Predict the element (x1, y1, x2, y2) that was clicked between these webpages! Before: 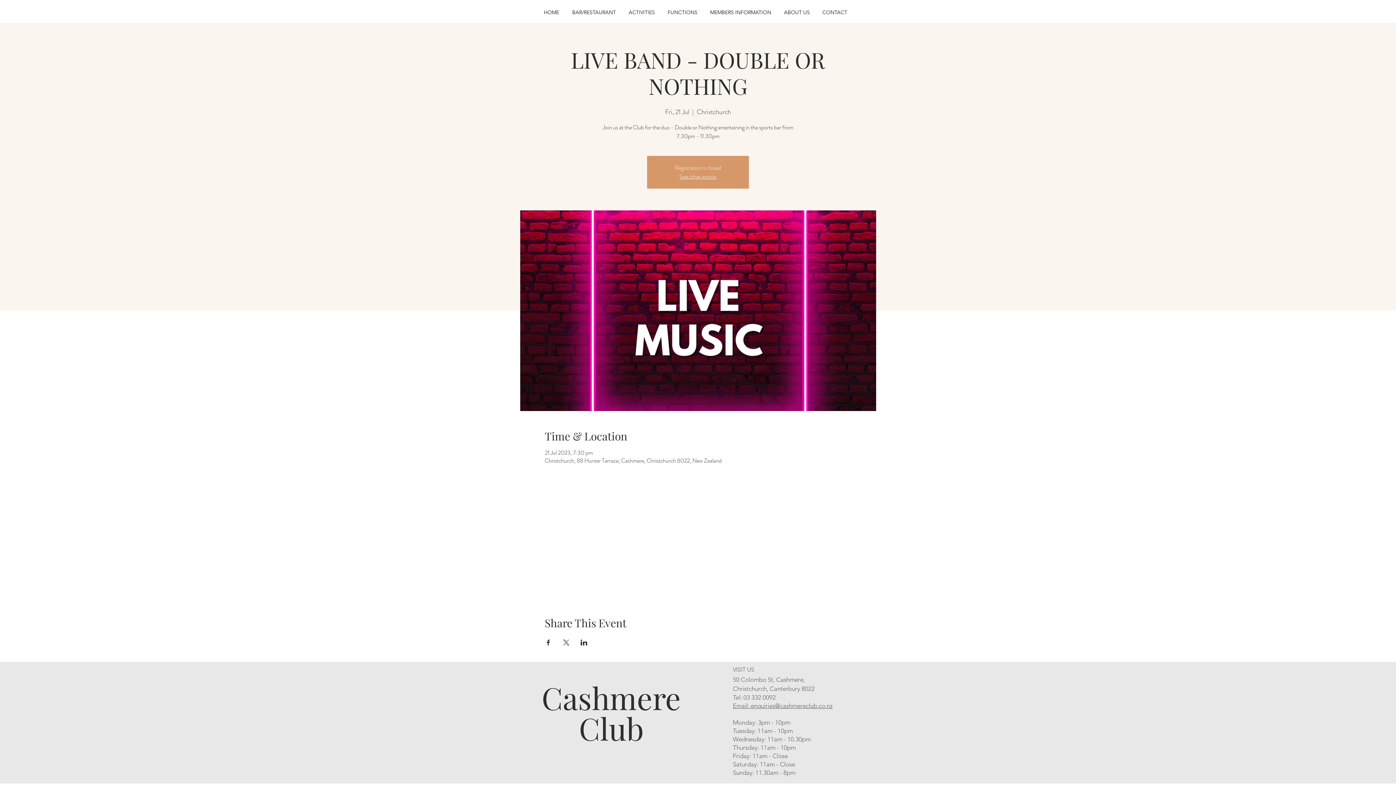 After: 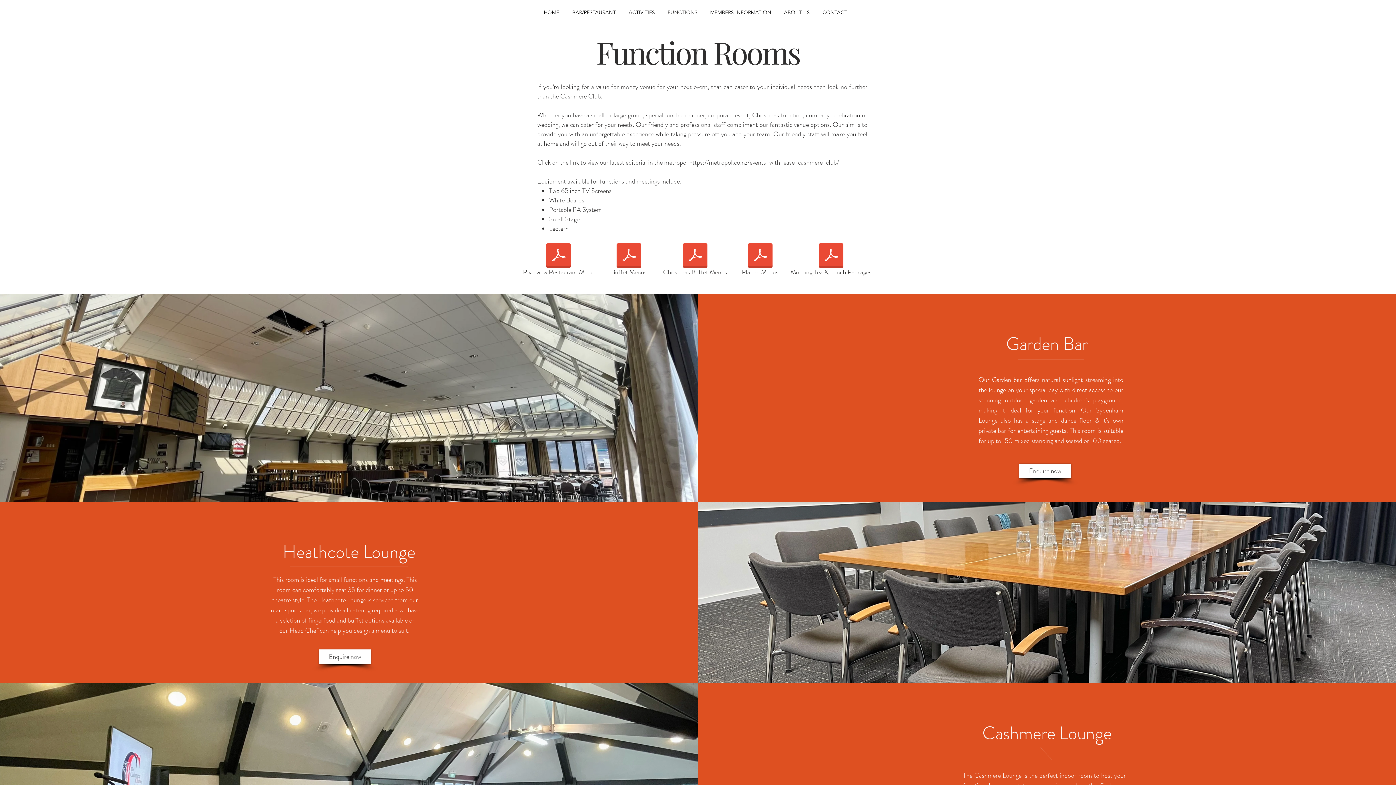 Action: bbox: (661, 9, 704, 14) label: FUNCTIONS